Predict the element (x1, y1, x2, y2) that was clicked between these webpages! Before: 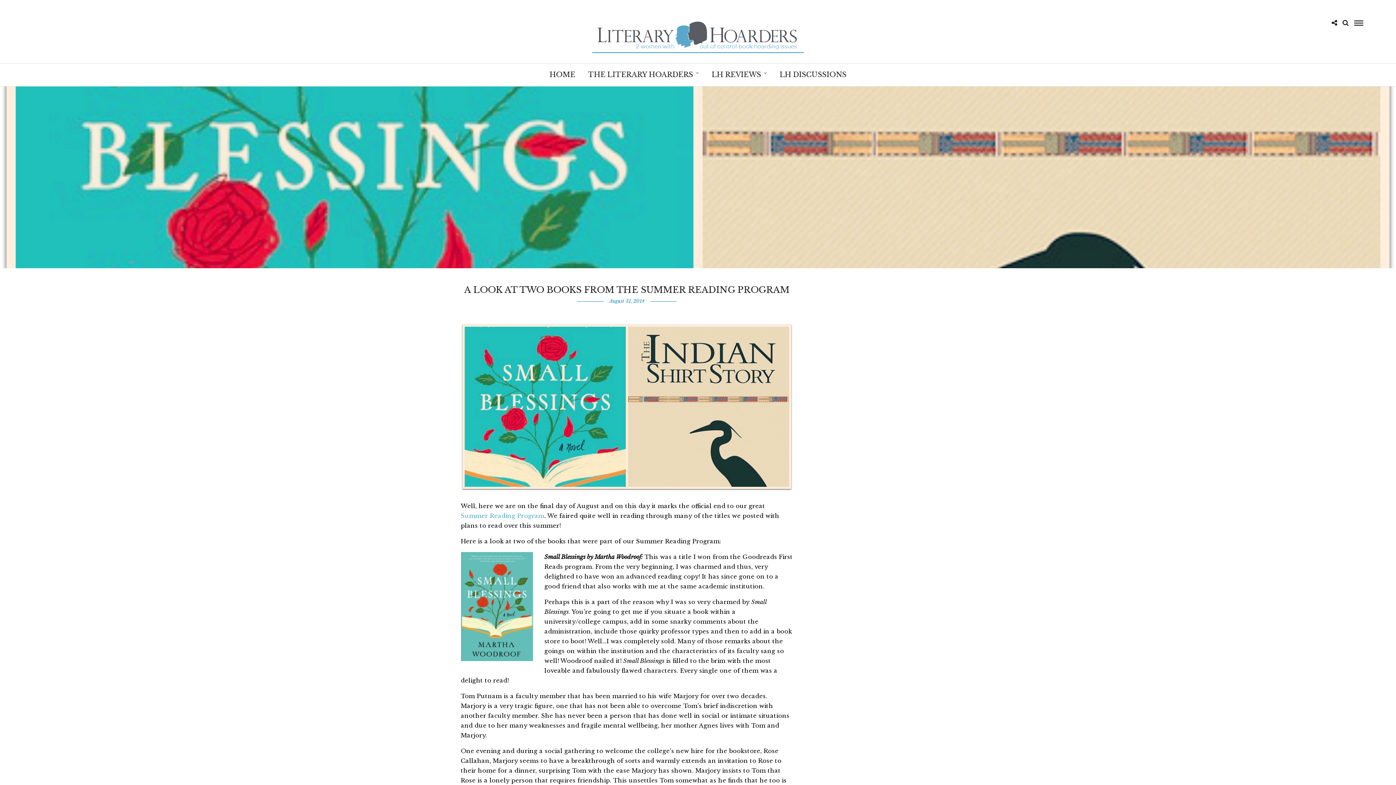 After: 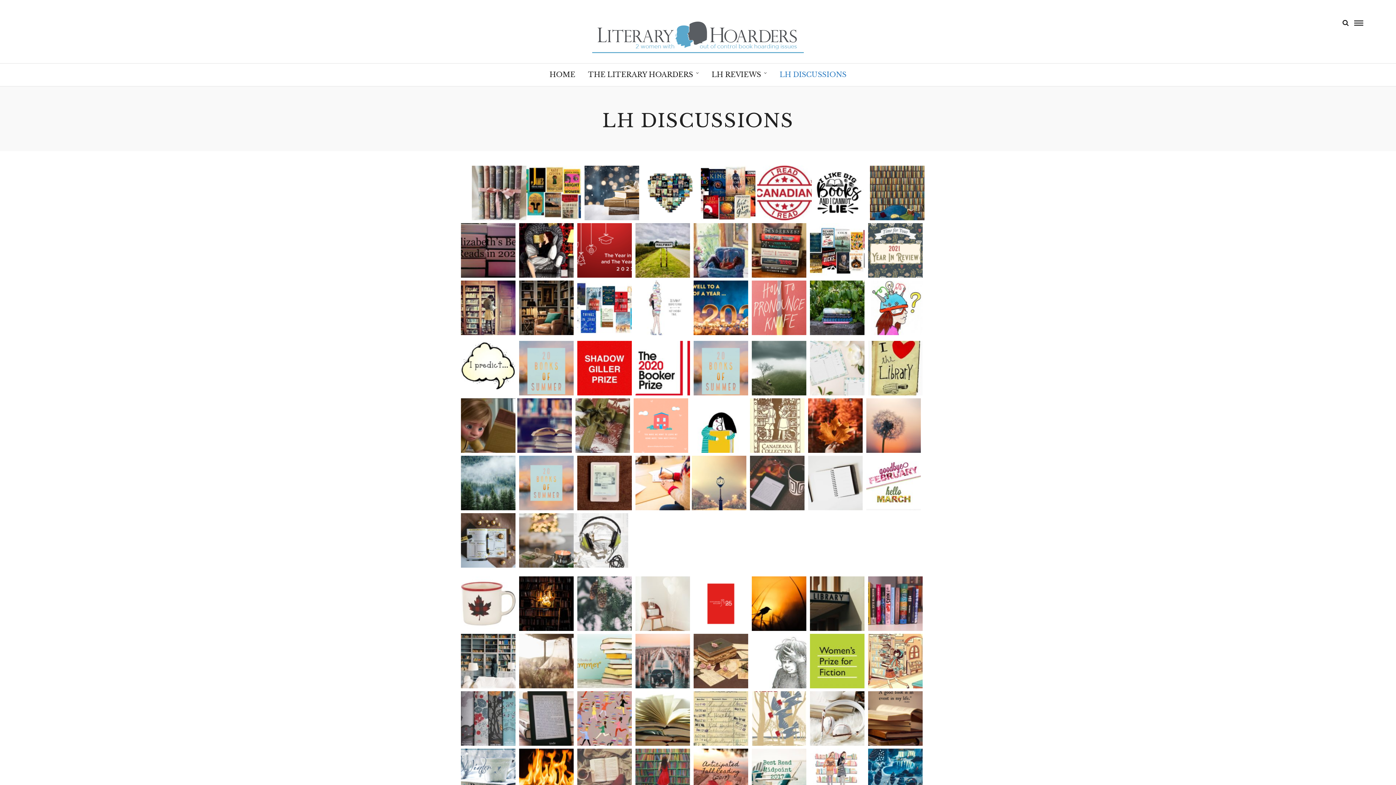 Action: bbox: (774, 63, 852, 86) label: LH DISCUSSIONS